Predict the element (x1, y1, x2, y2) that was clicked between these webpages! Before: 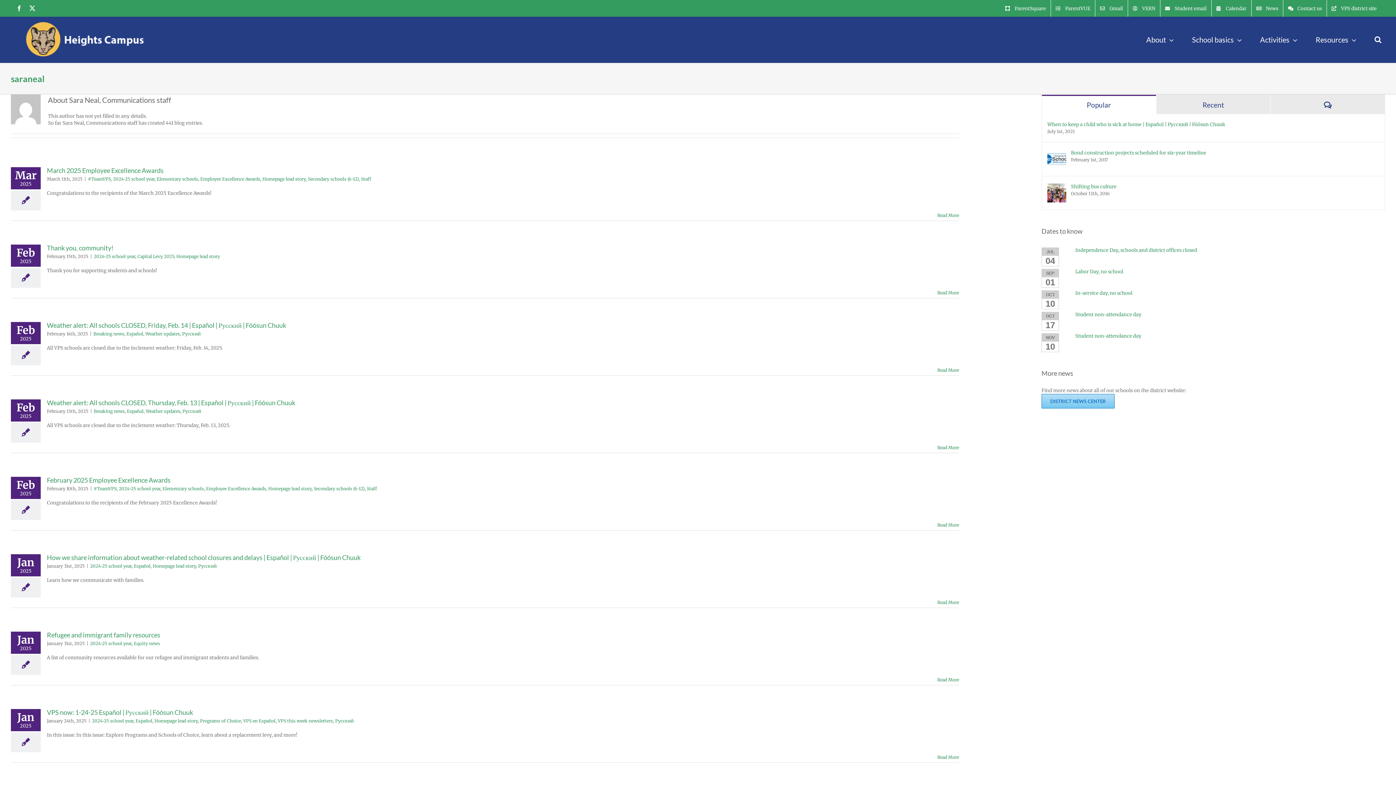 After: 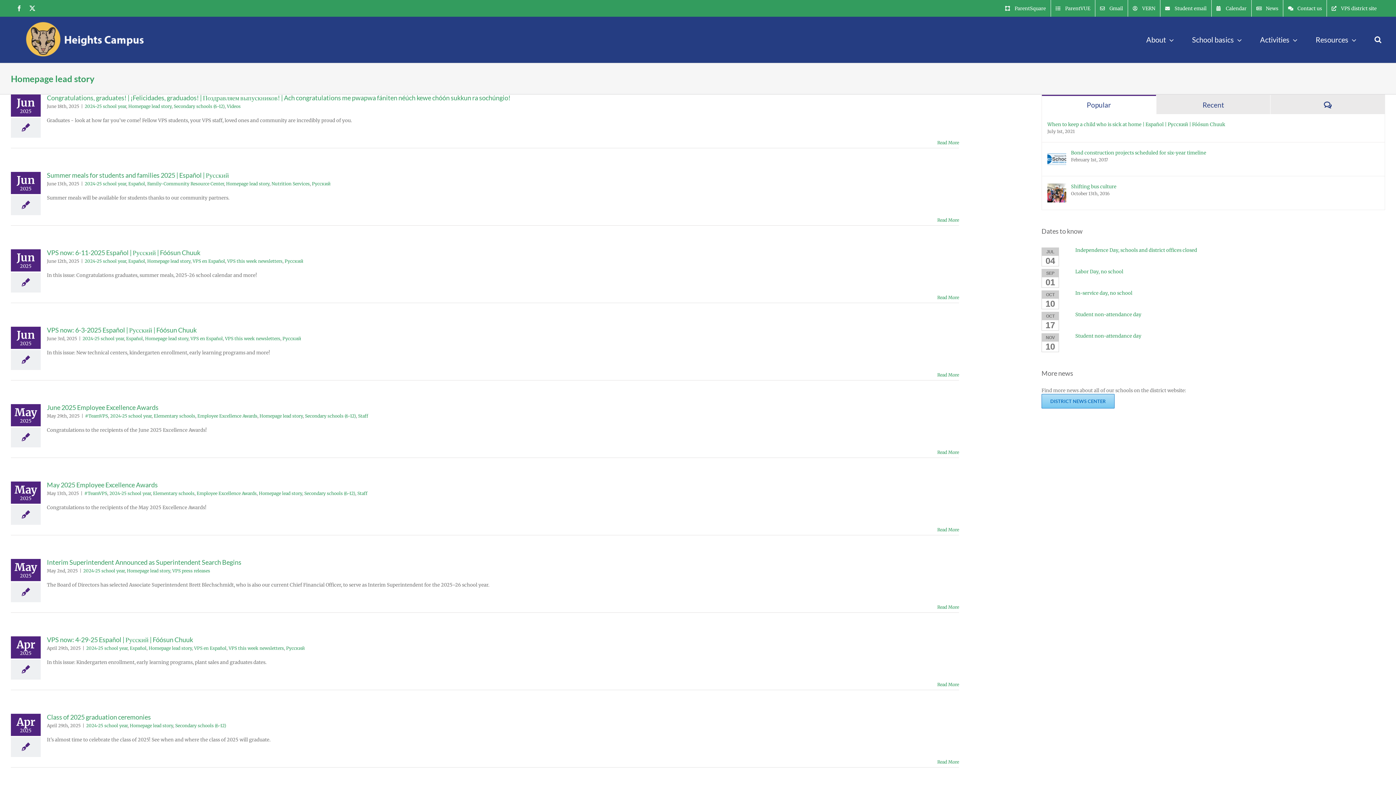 Action: bbox: (268, 486, 311, 491) label: Homepage lead story